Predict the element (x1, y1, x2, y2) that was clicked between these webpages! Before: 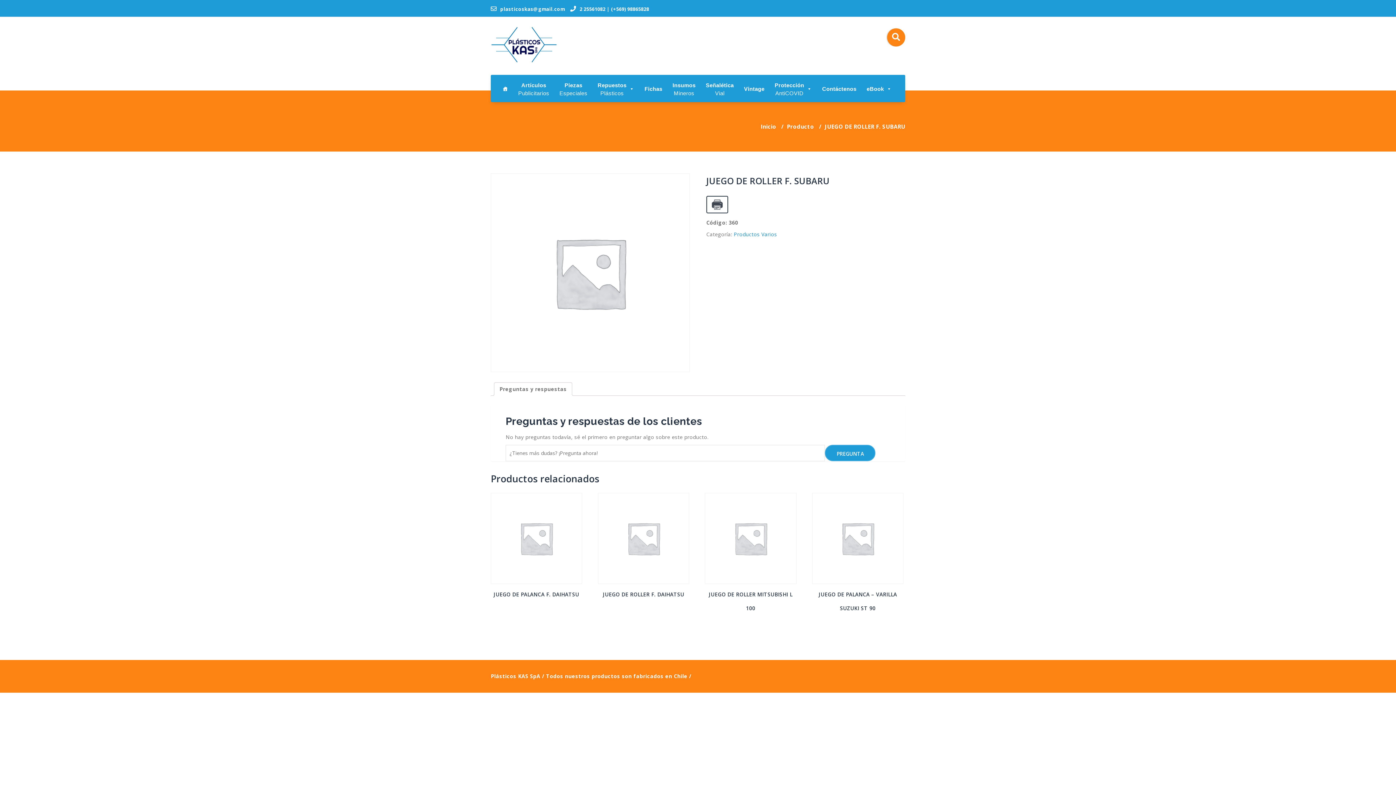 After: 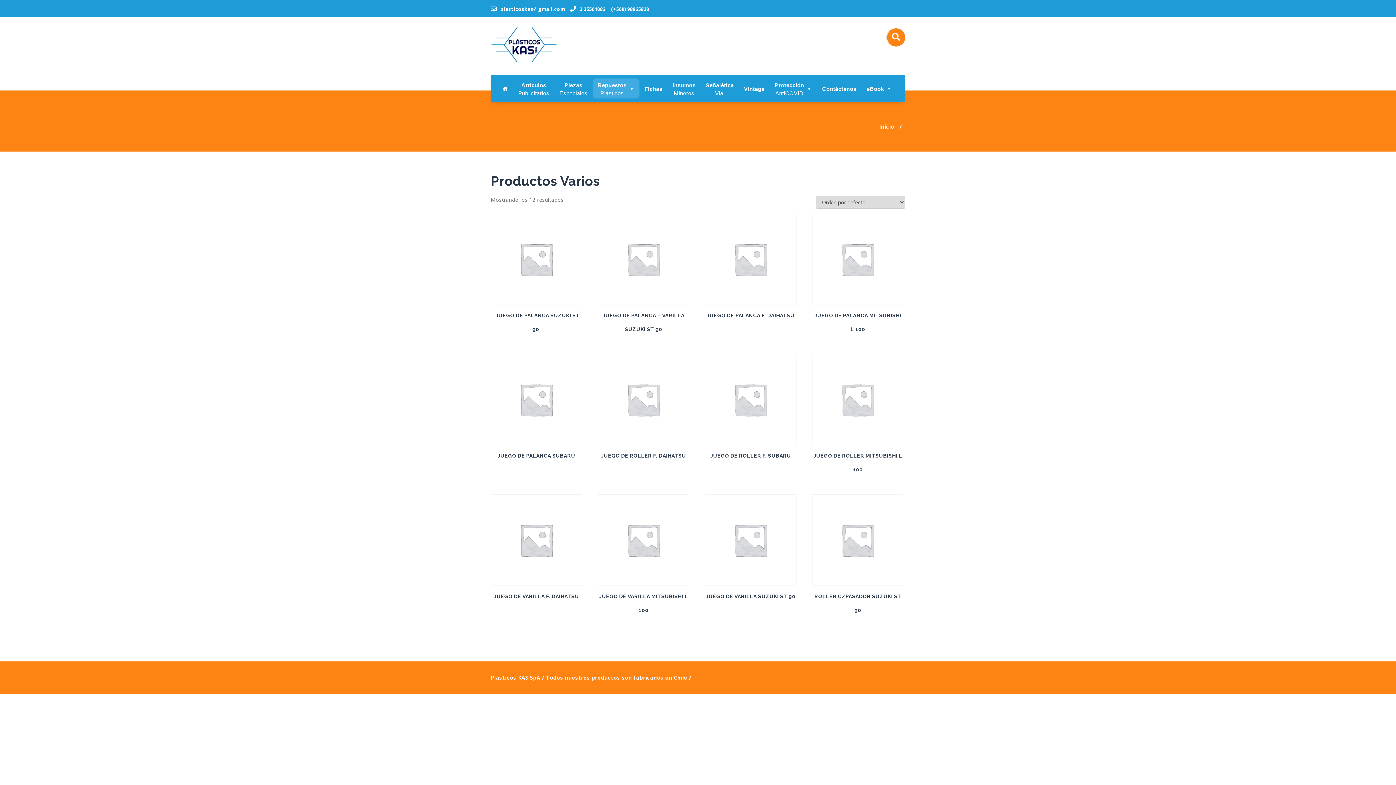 Action: label: Productos Varios bbox: (733, 230, 777, 237)